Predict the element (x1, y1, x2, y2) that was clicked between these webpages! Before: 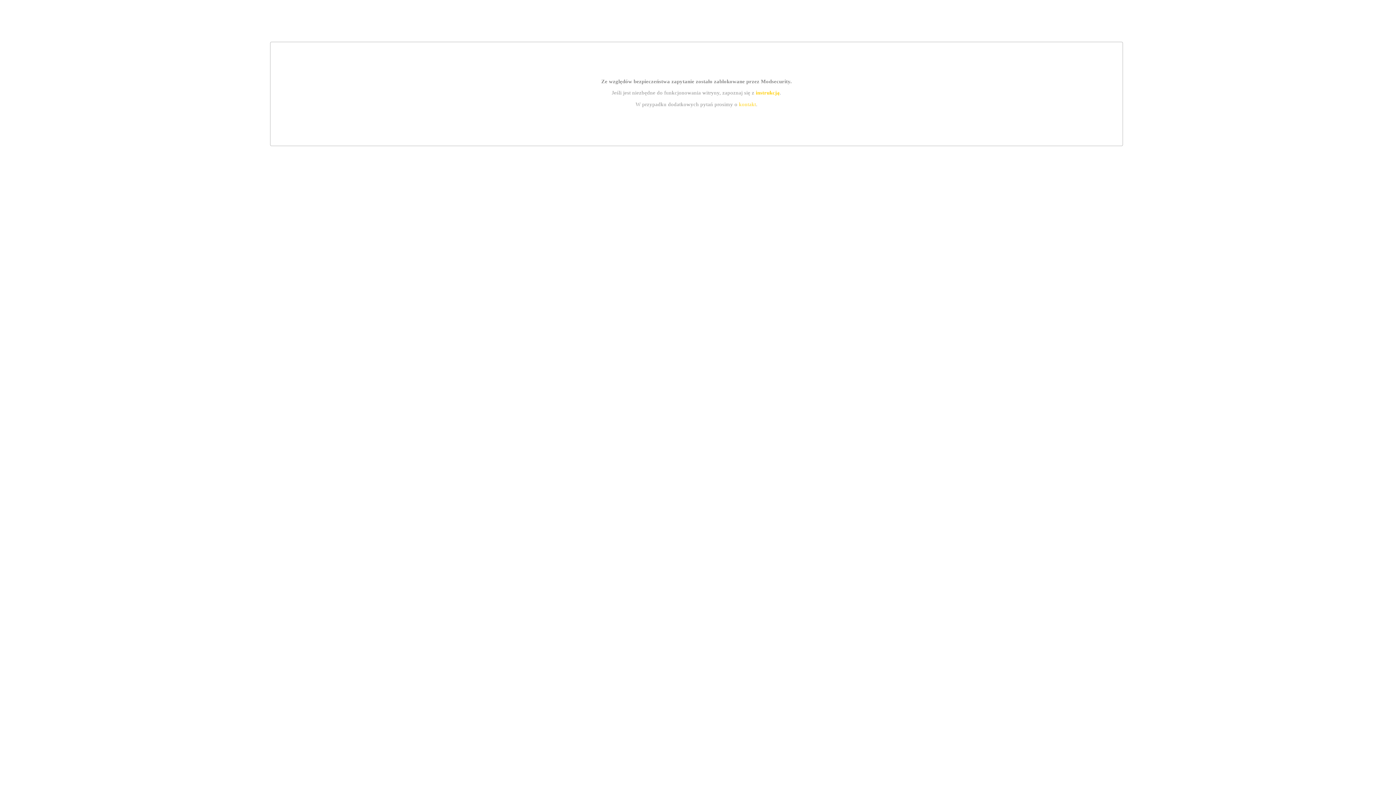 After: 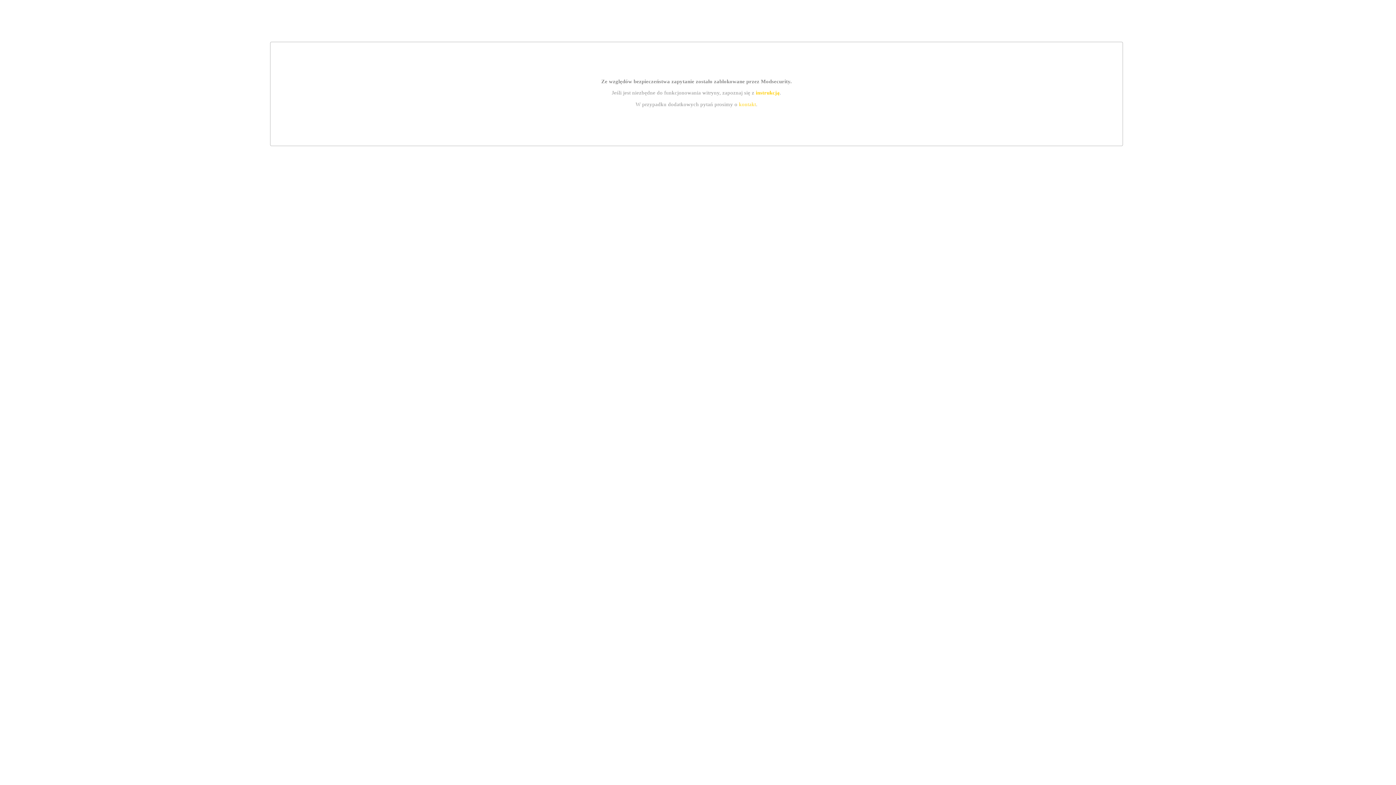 Action: label: kontakt bbox: (739, 101, 756, 107)